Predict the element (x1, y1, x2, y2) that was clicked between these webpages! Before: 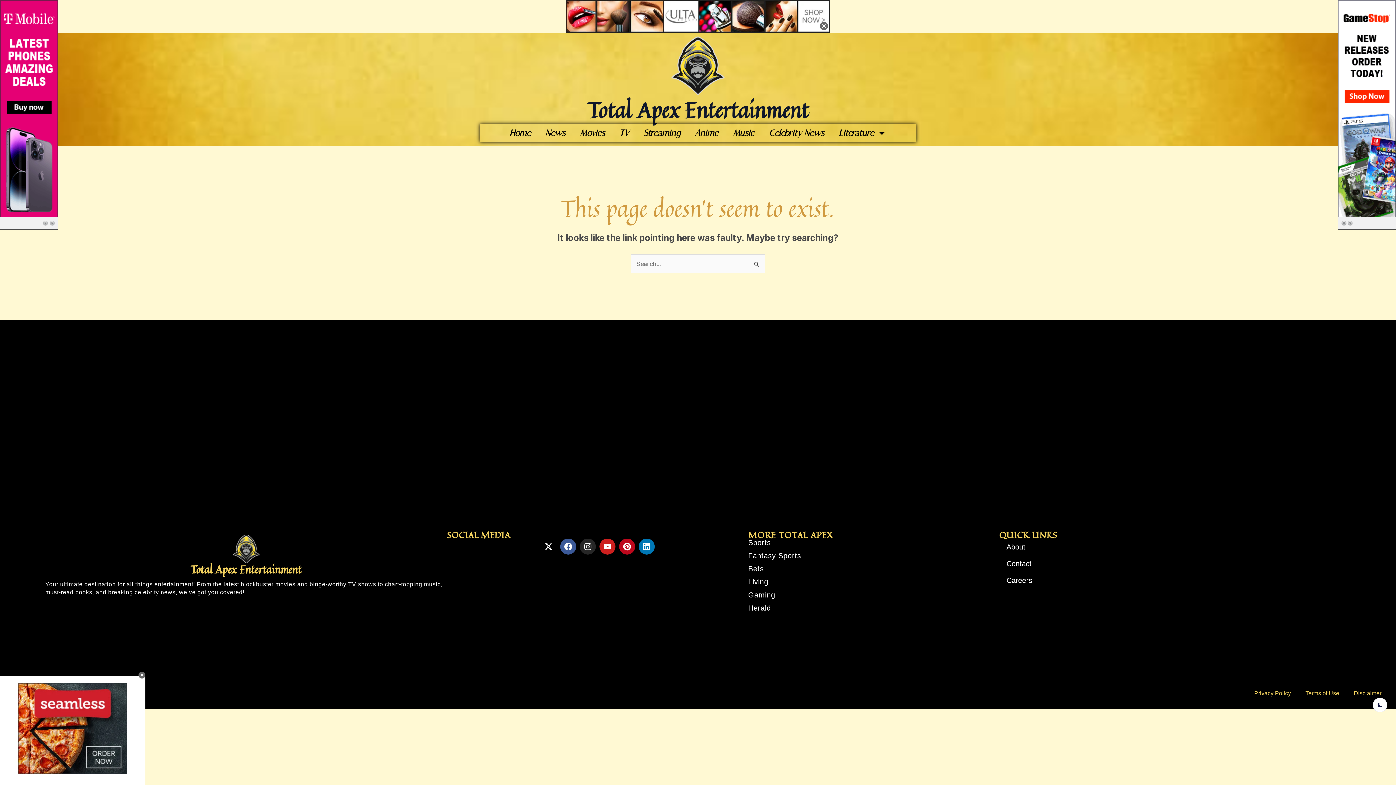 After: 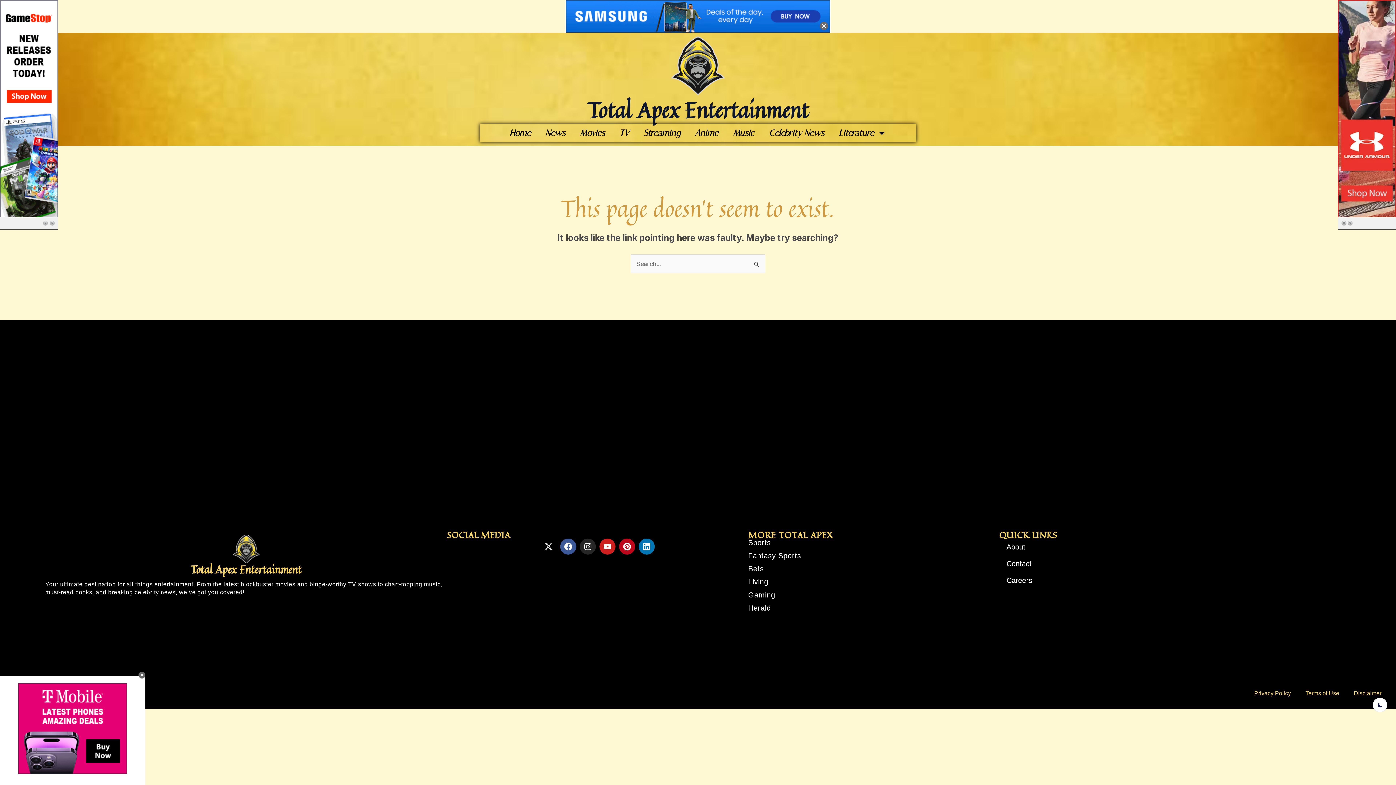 Action: label: X-twitter bbox: (540, 538, 556, 554)